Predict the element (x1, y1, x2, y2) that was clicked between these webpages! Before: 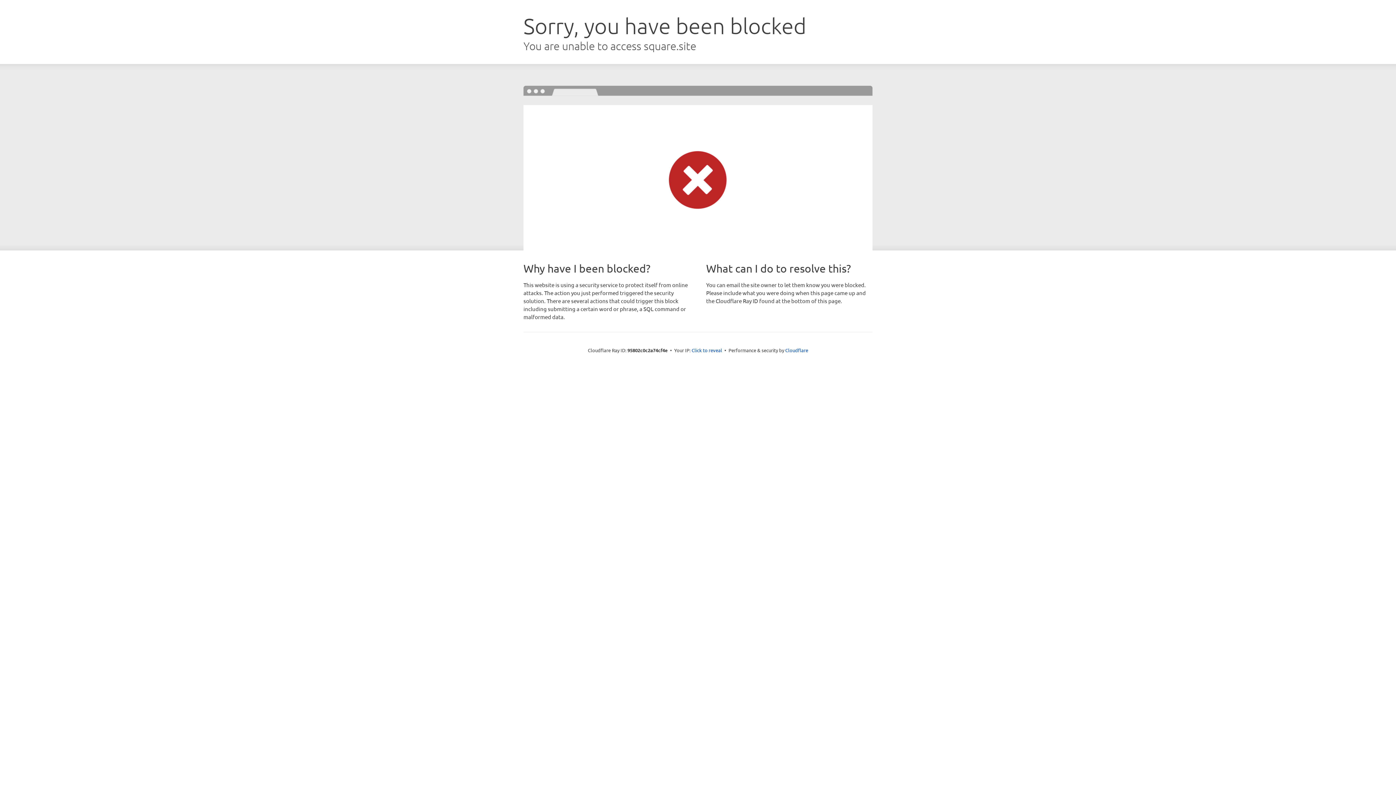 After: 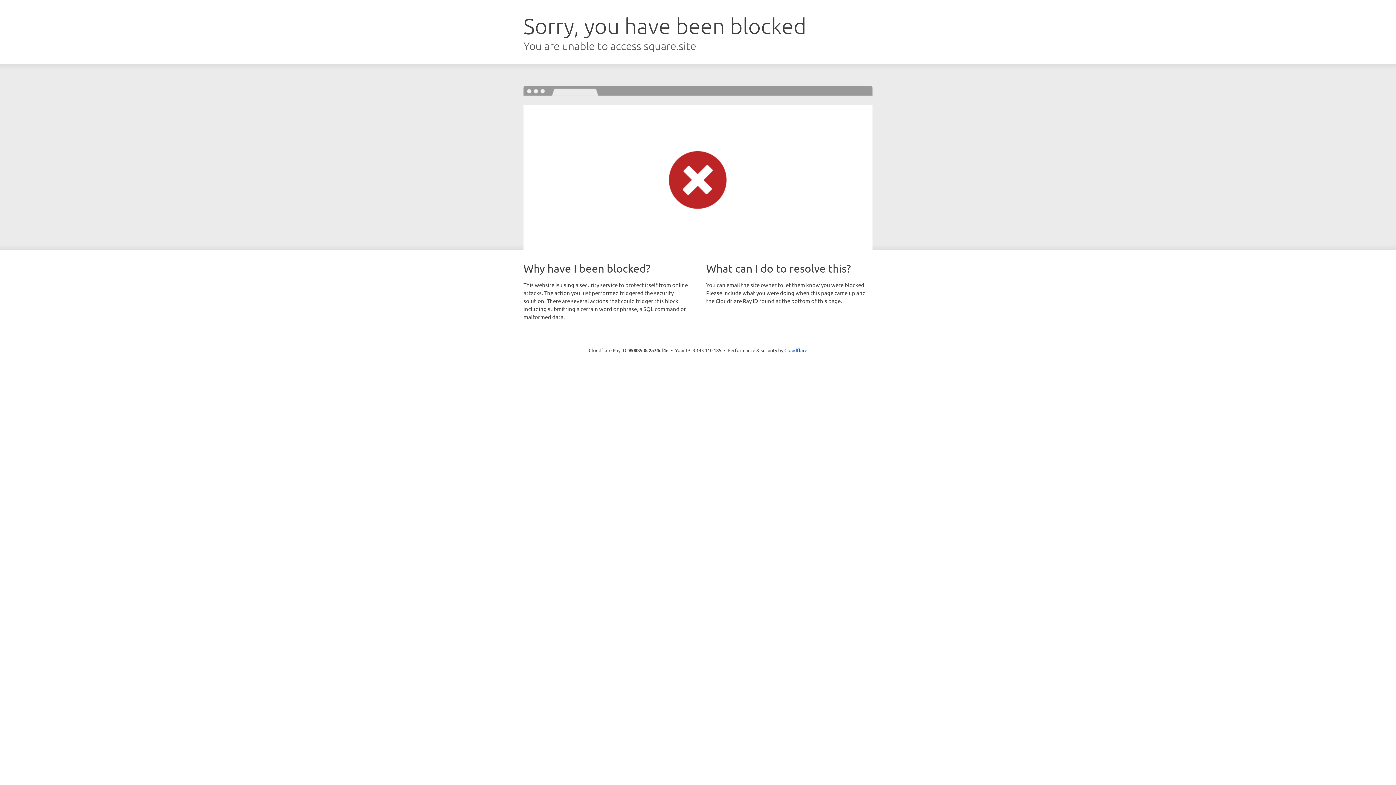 Action: label: Click to reveal bbox: (691, 346, 722, 353)